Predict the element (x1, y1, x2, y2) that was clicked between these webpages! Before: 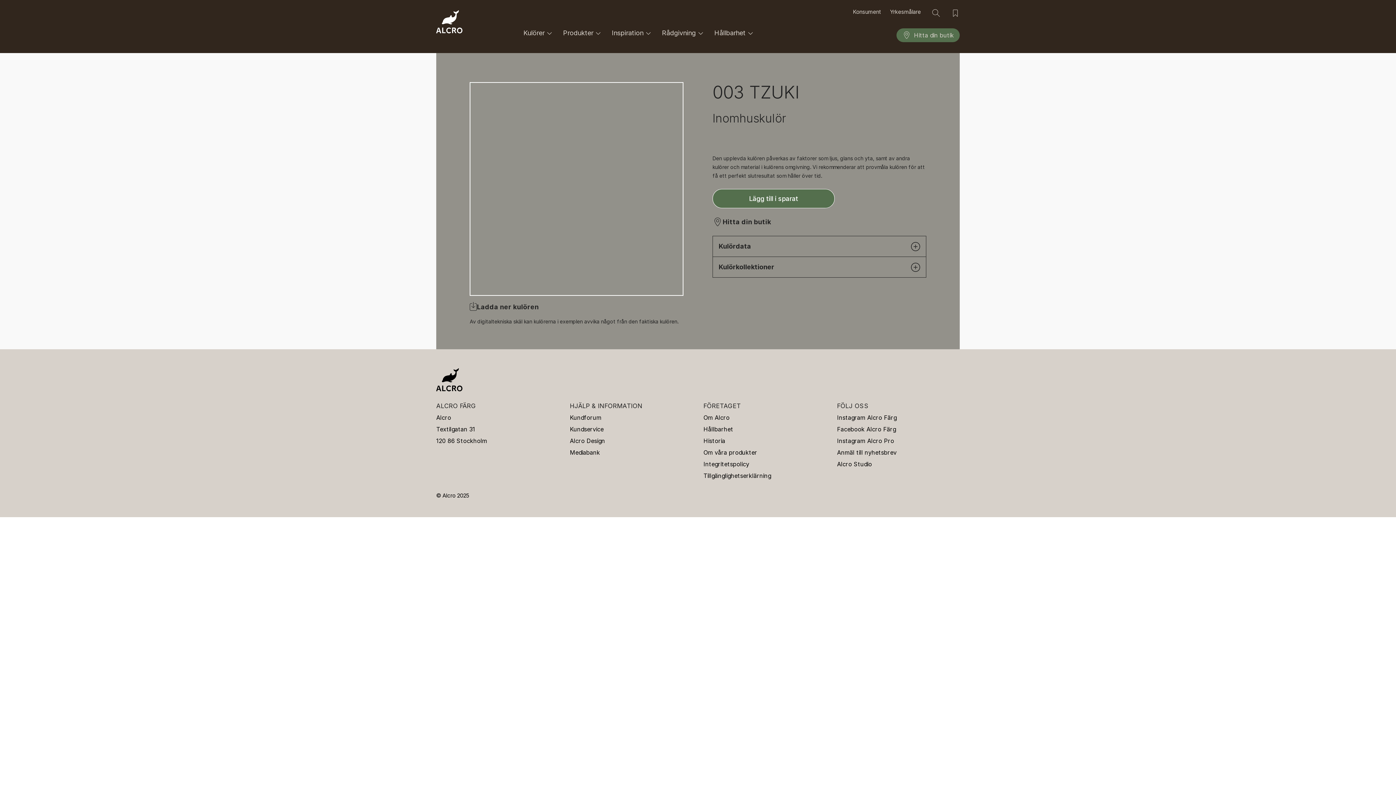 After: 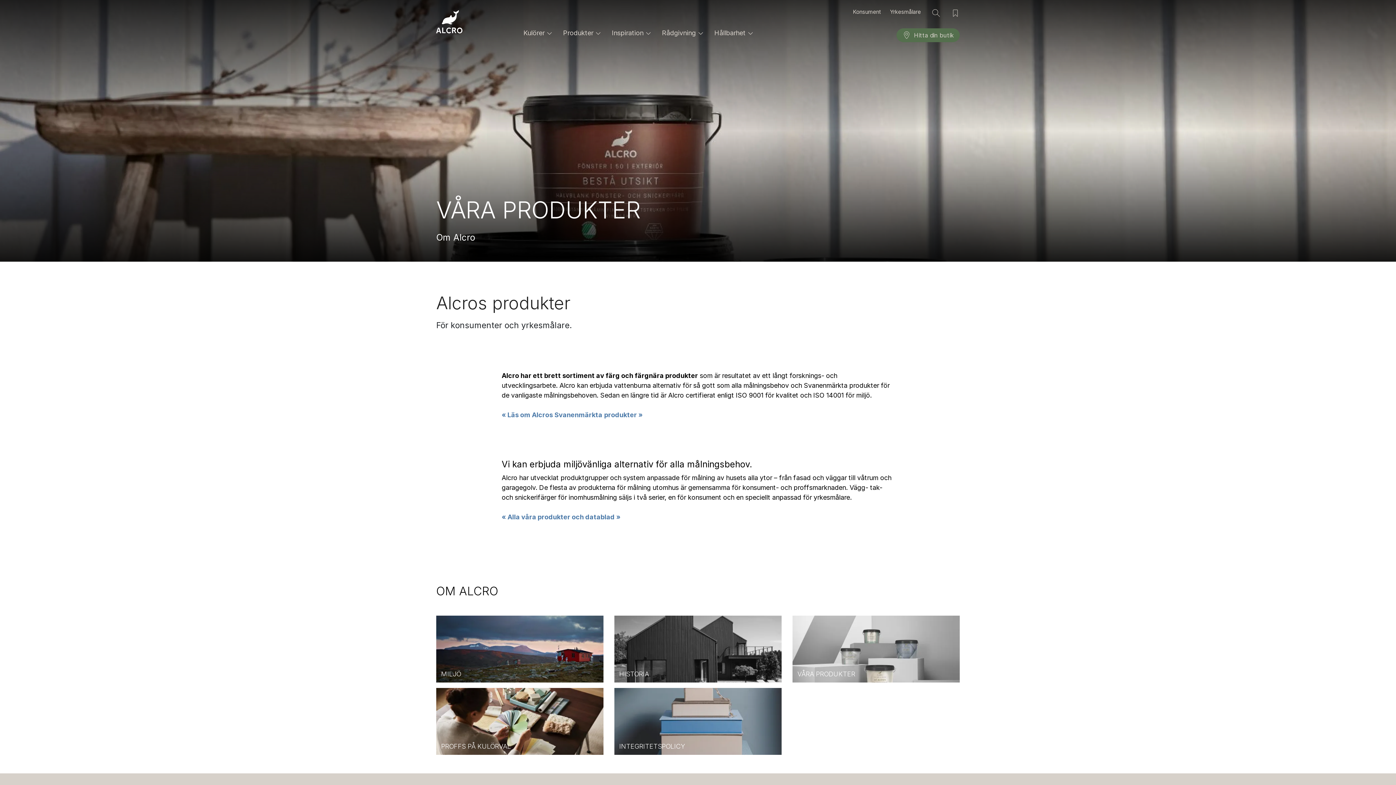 Action: bbox: (703, 448, 757, 456) label: Om våra produkter